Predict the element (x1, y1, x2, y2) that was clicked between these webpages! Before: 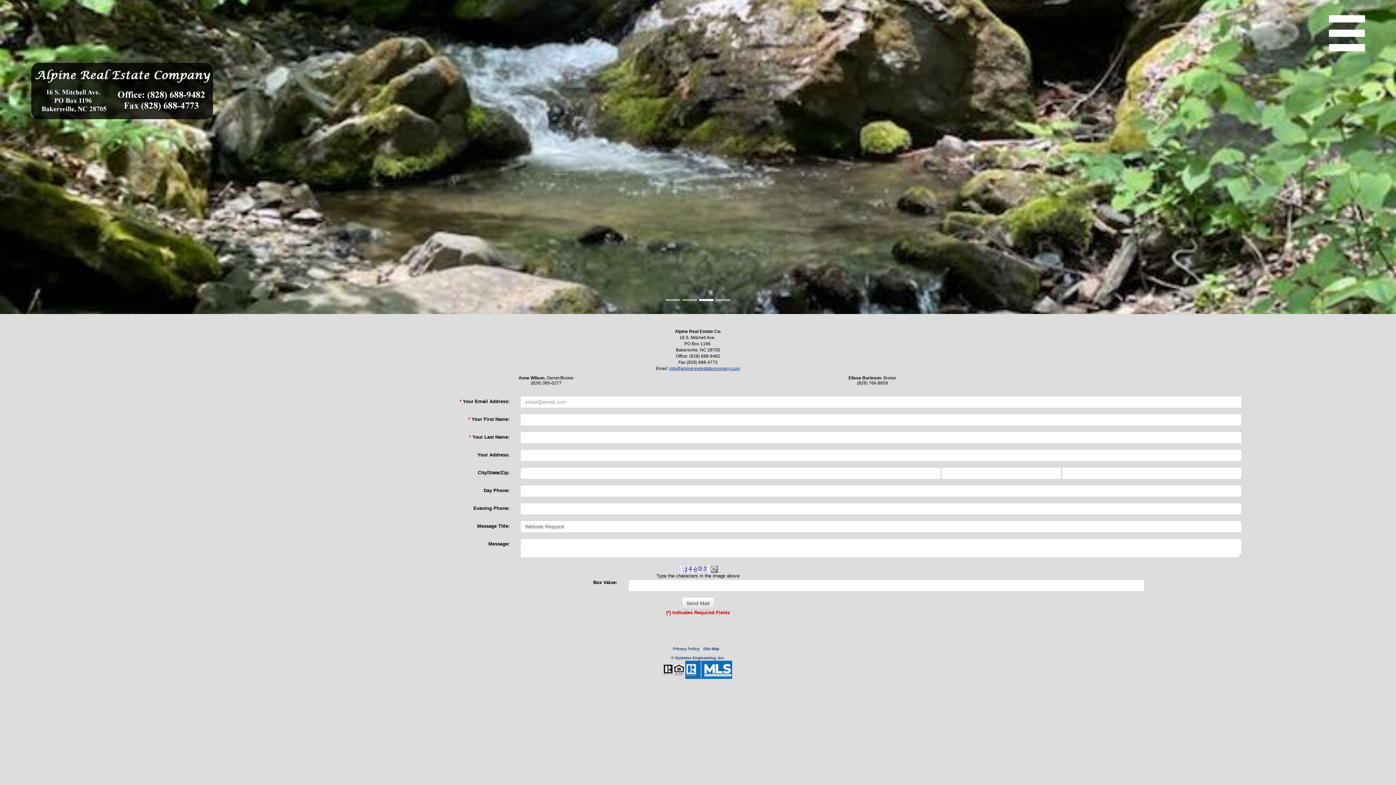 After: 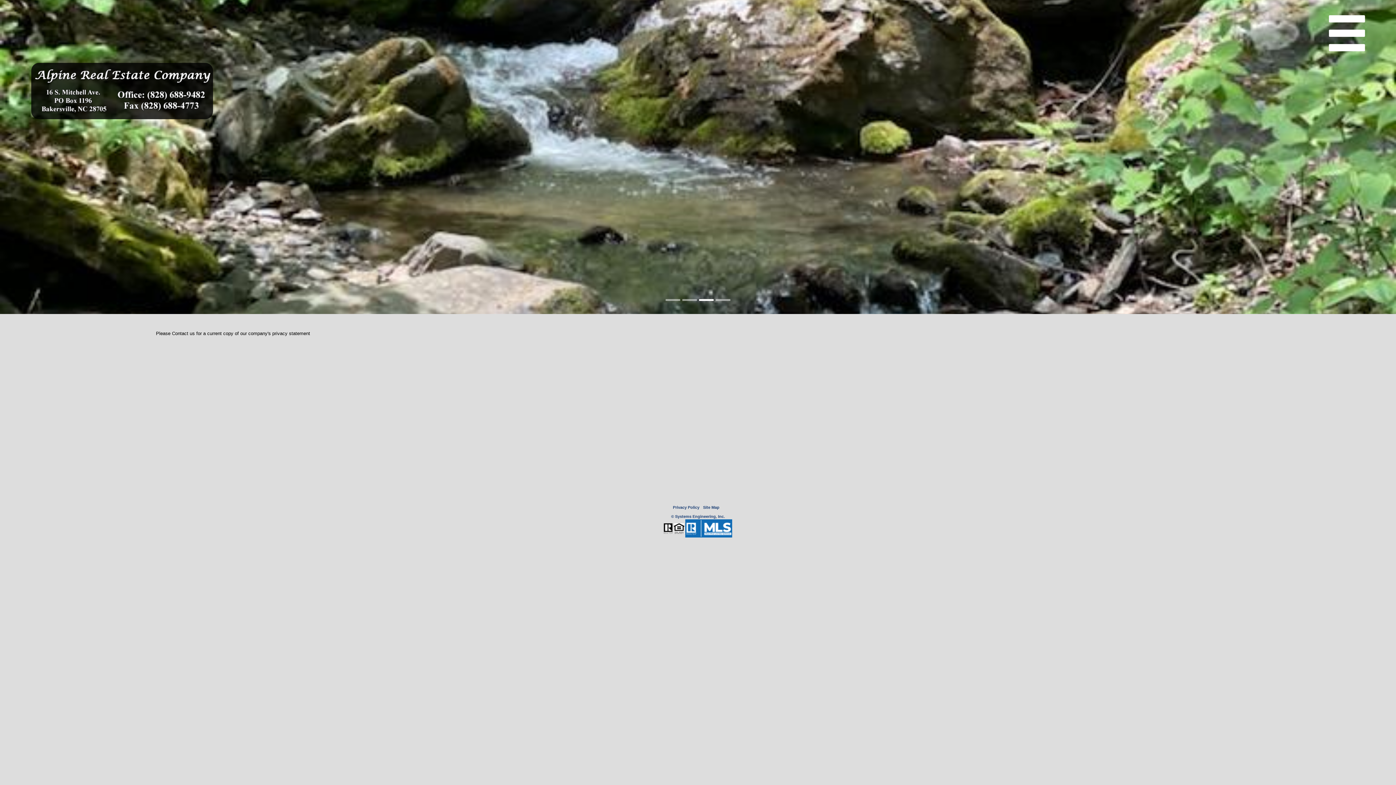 Action: bbox: (673, 644, 699, 652) label: Privacy Policy